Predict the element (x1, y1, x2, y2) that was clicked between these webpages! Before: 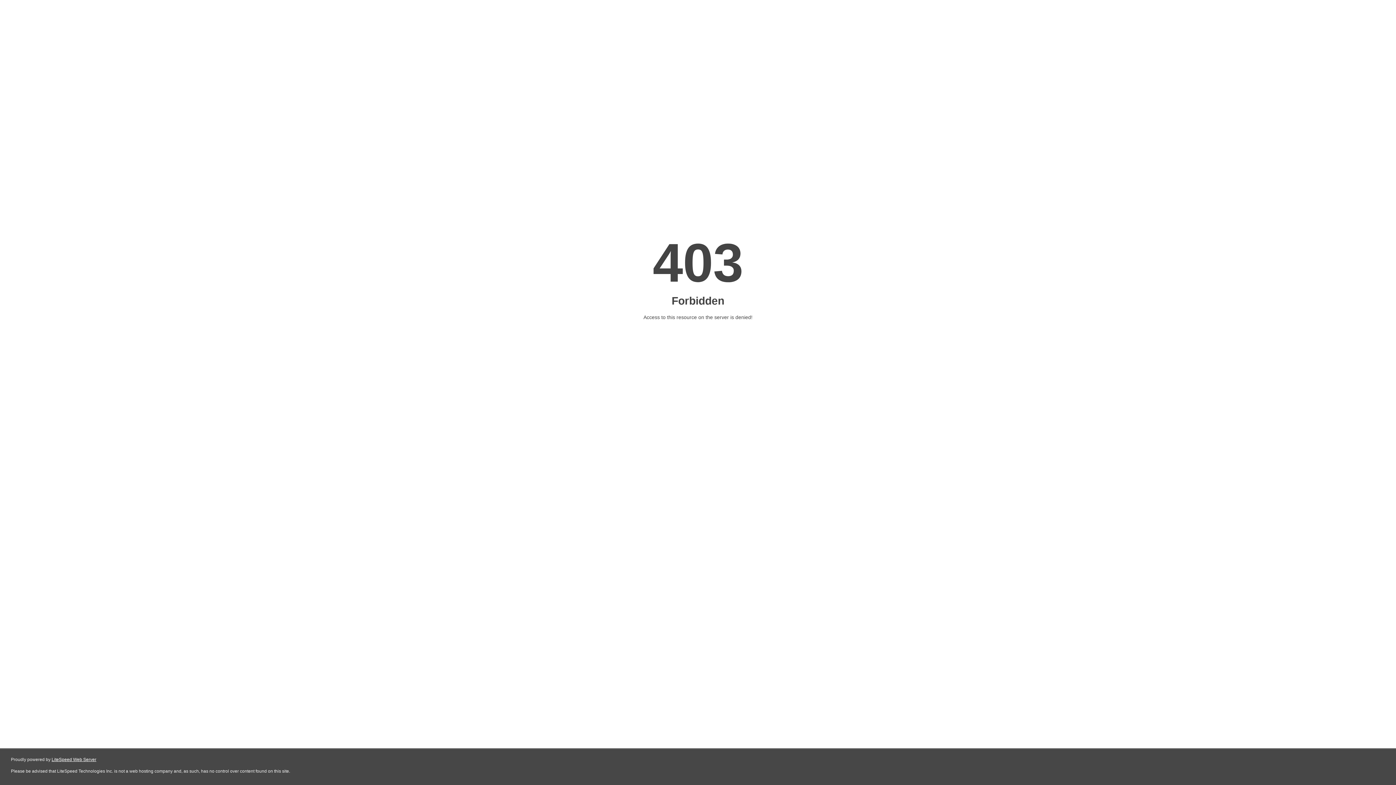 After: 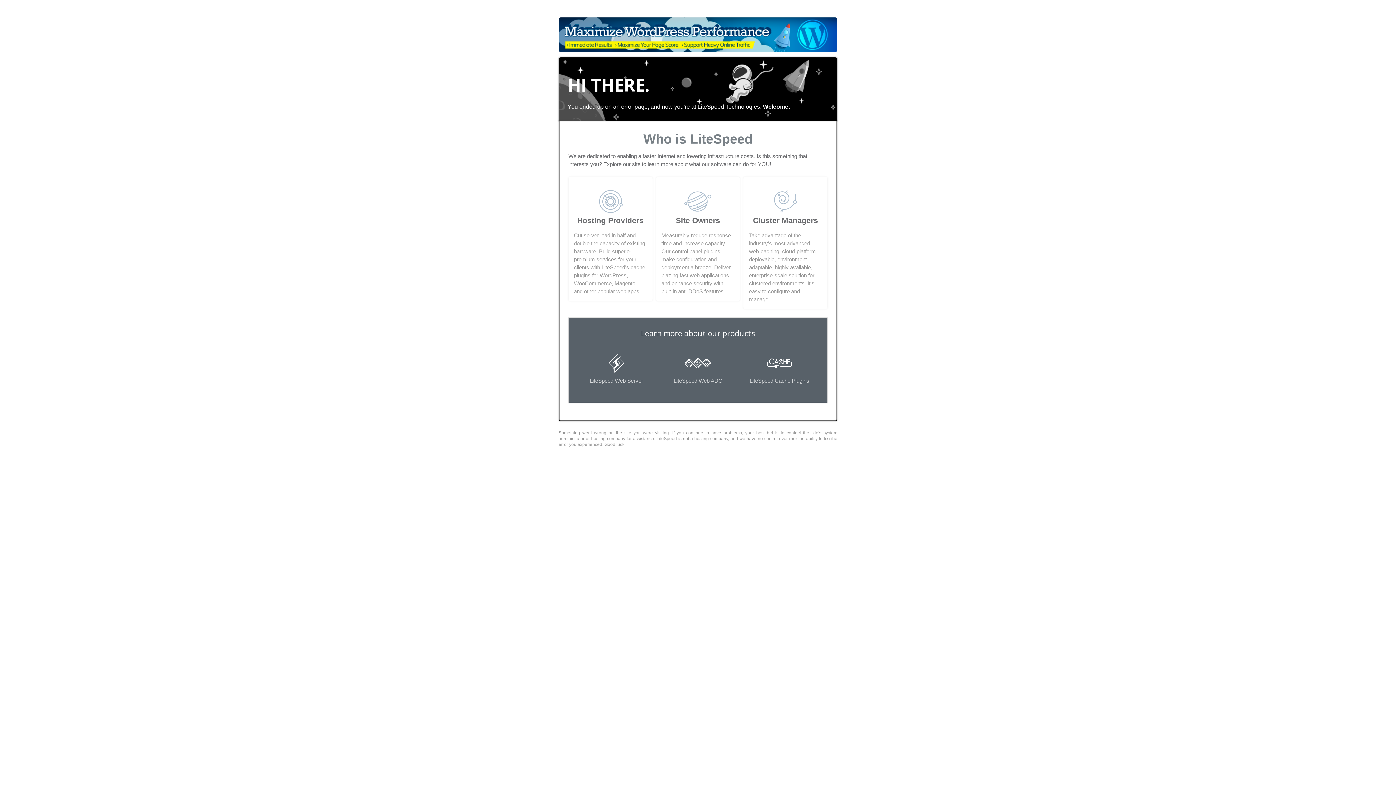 Action: bbox: (51, 757, 96, 762) label: LiteSpeed Web Server